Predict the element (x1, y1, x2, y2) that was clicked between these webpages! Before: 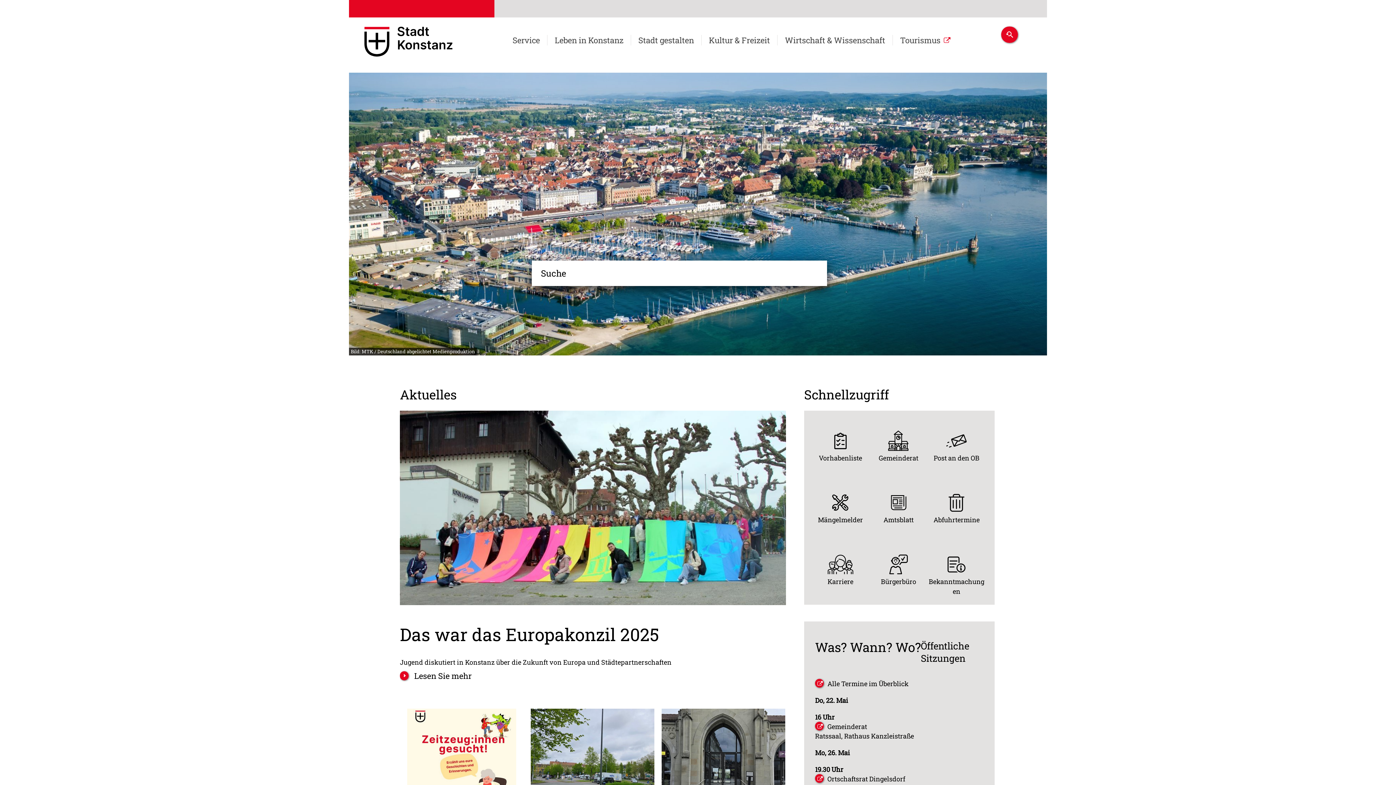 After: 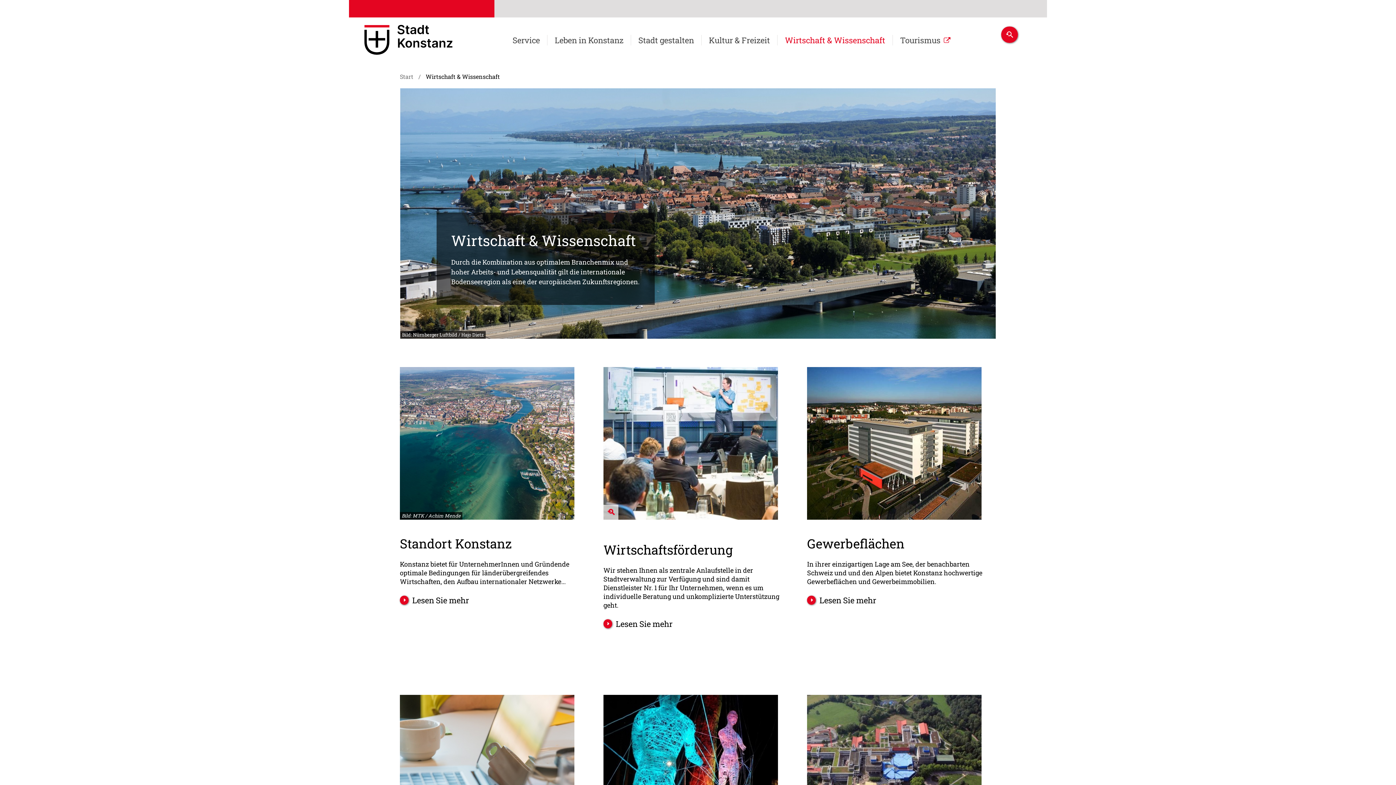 Action: bbox: (777, 35, 893, 44) label: Wirtschaft & Wissenschaft